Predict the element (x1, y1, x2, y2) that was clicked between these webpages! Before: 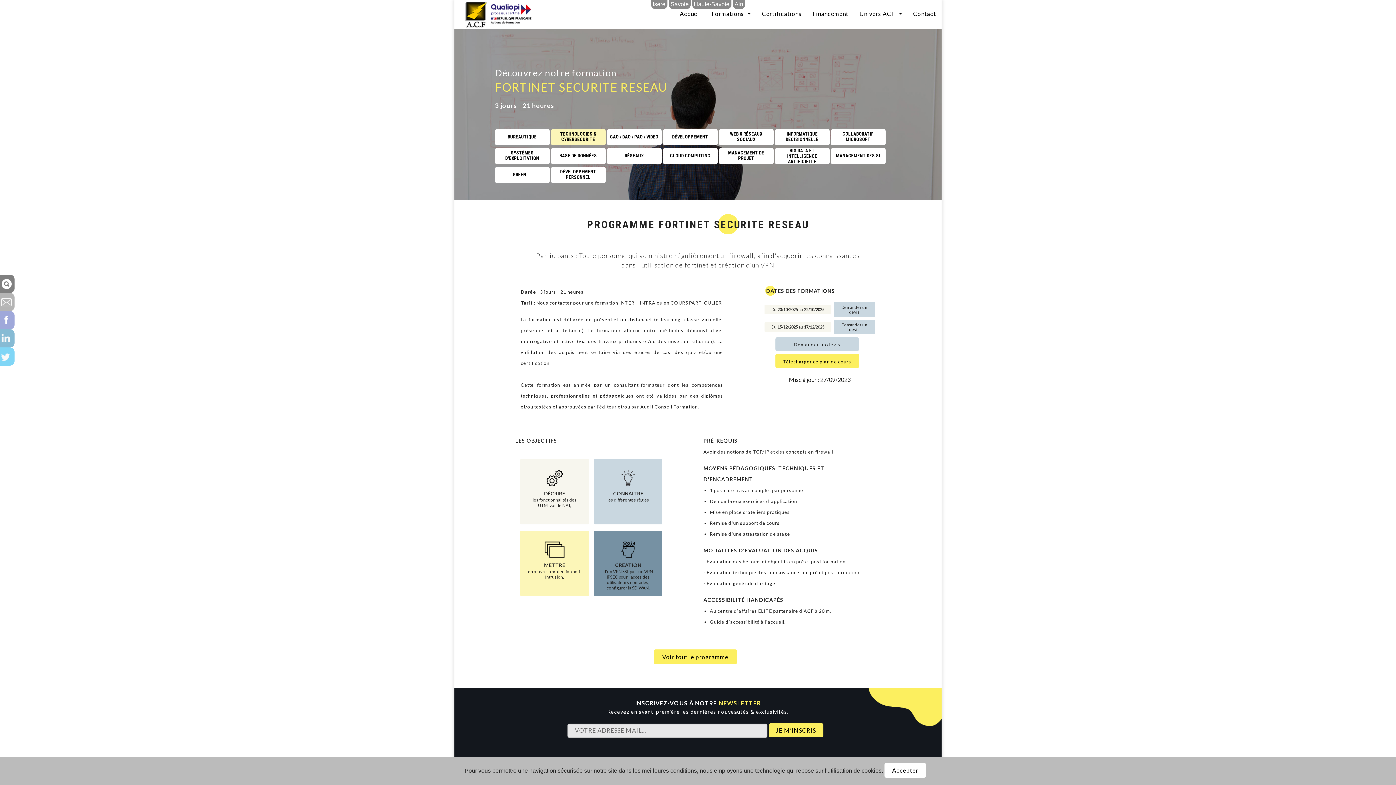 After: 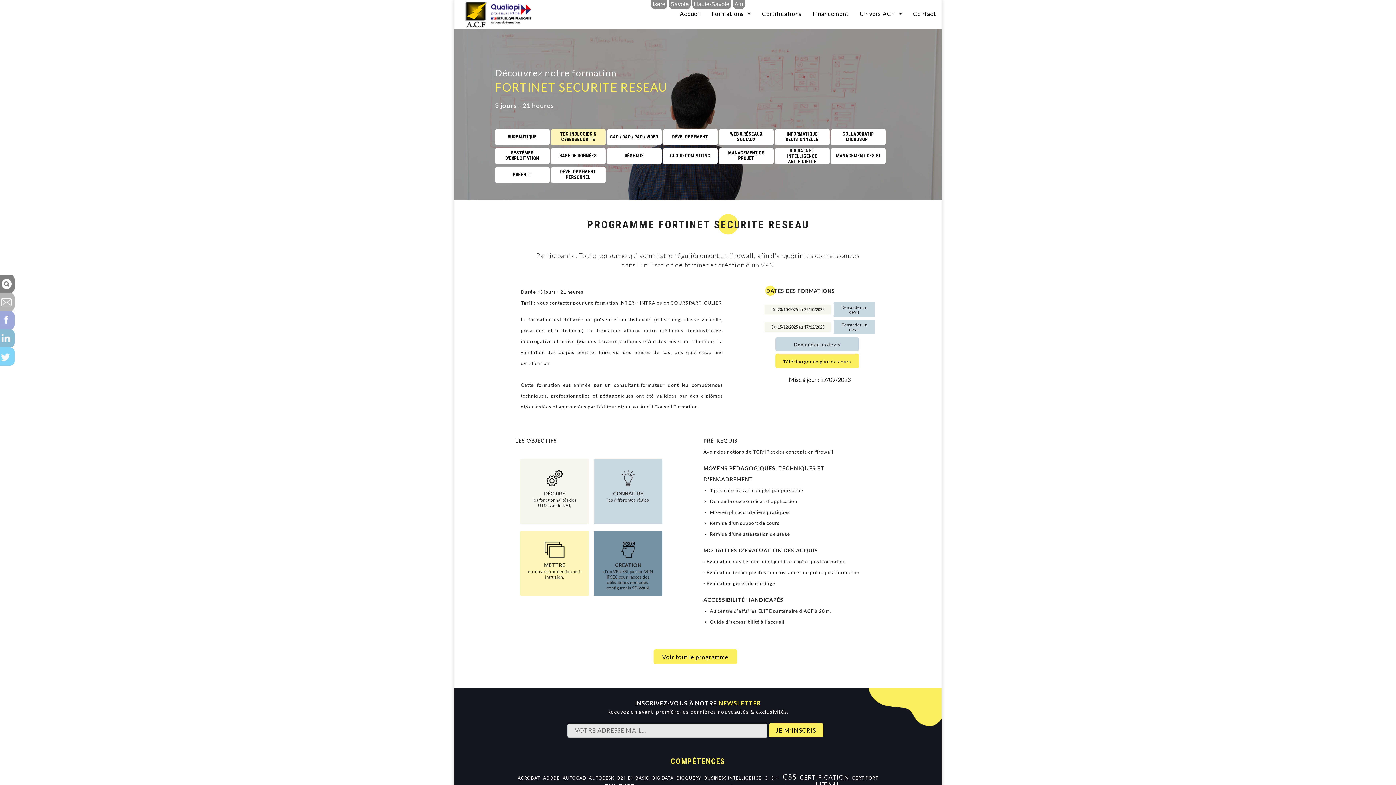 Action: bbox: (884, 763, 926, 778) label: Accepter